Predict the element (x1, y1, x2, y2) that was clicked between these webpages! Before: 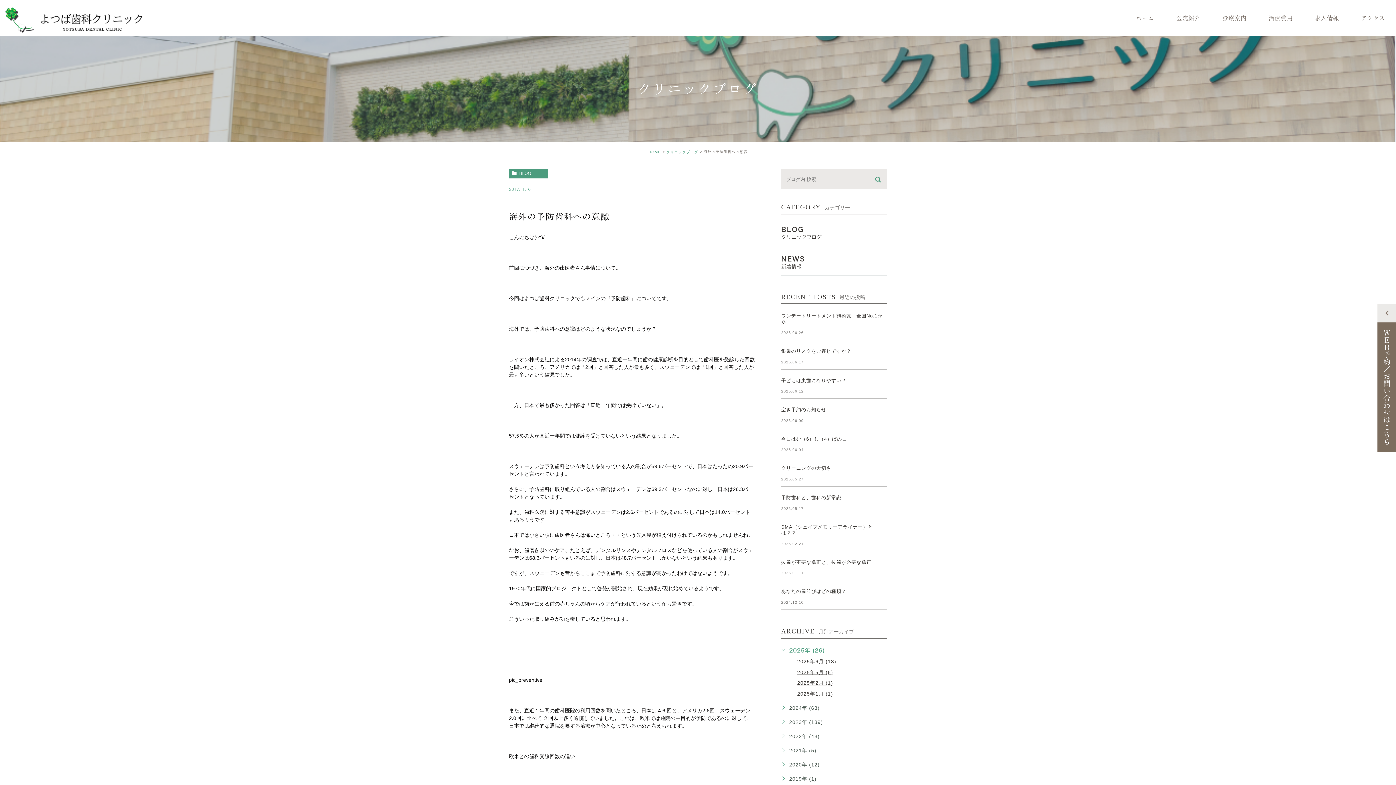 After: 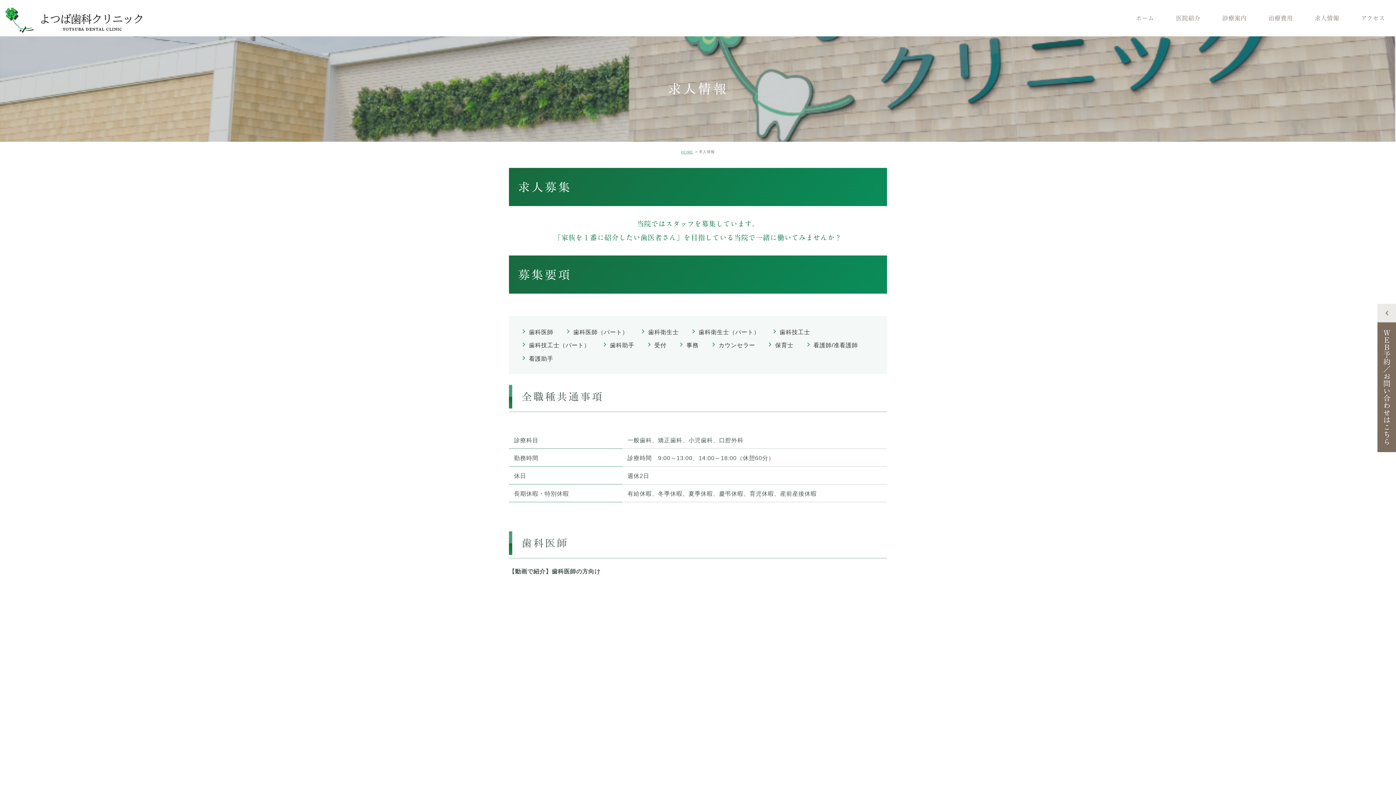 Action: label: 求人情報 bbox: (1304, 0, 1350, 36)